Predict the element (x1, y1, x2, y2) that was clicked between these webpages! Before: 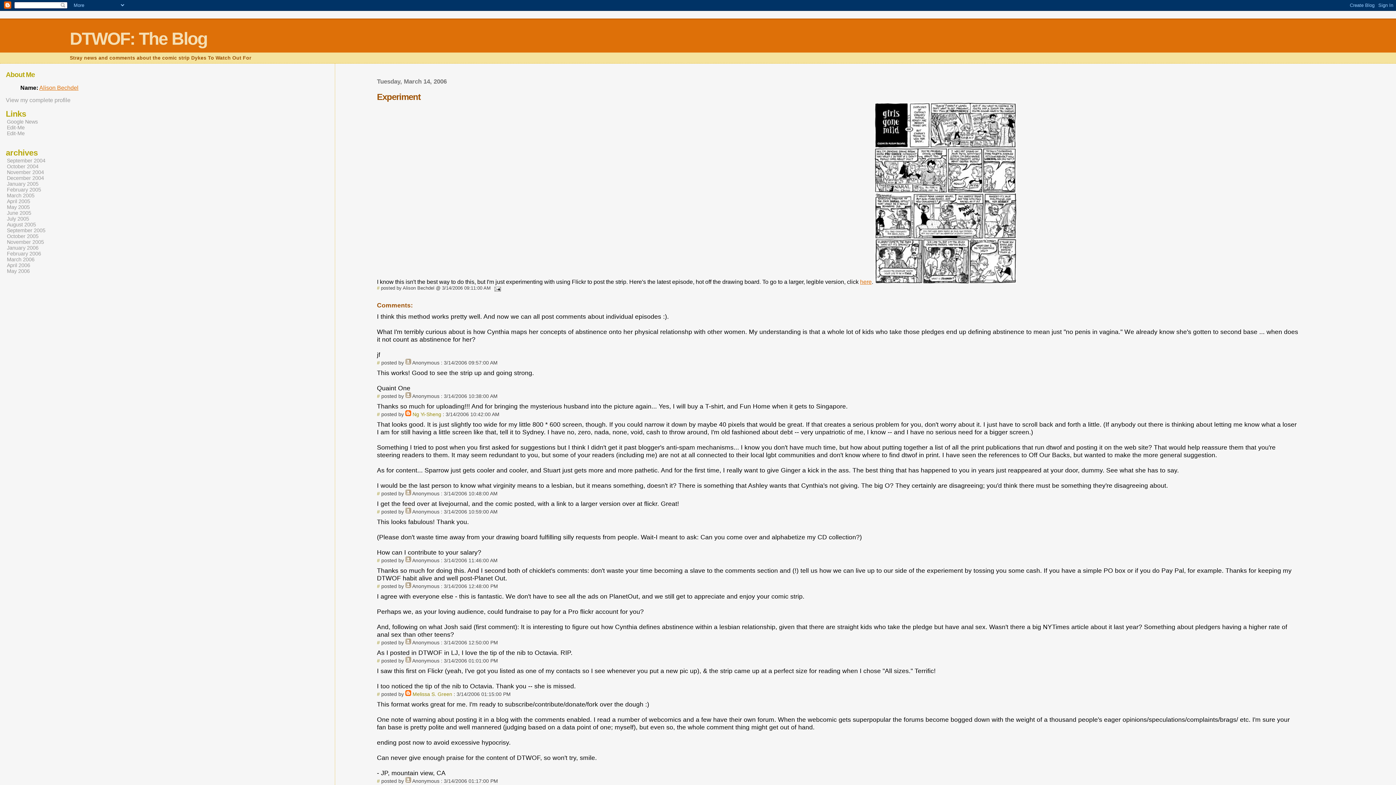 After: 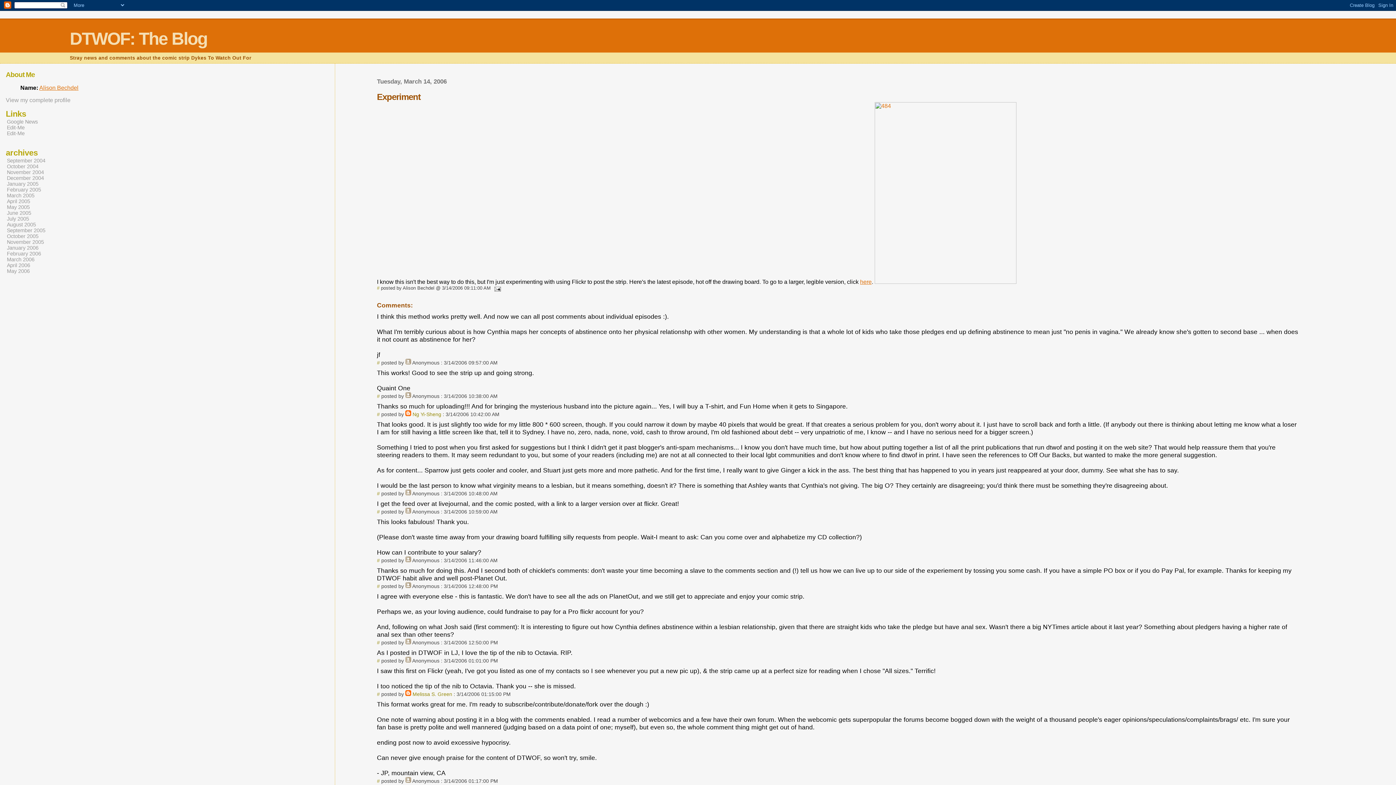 Action: label: # bbox: (377, 285, 379, 290)